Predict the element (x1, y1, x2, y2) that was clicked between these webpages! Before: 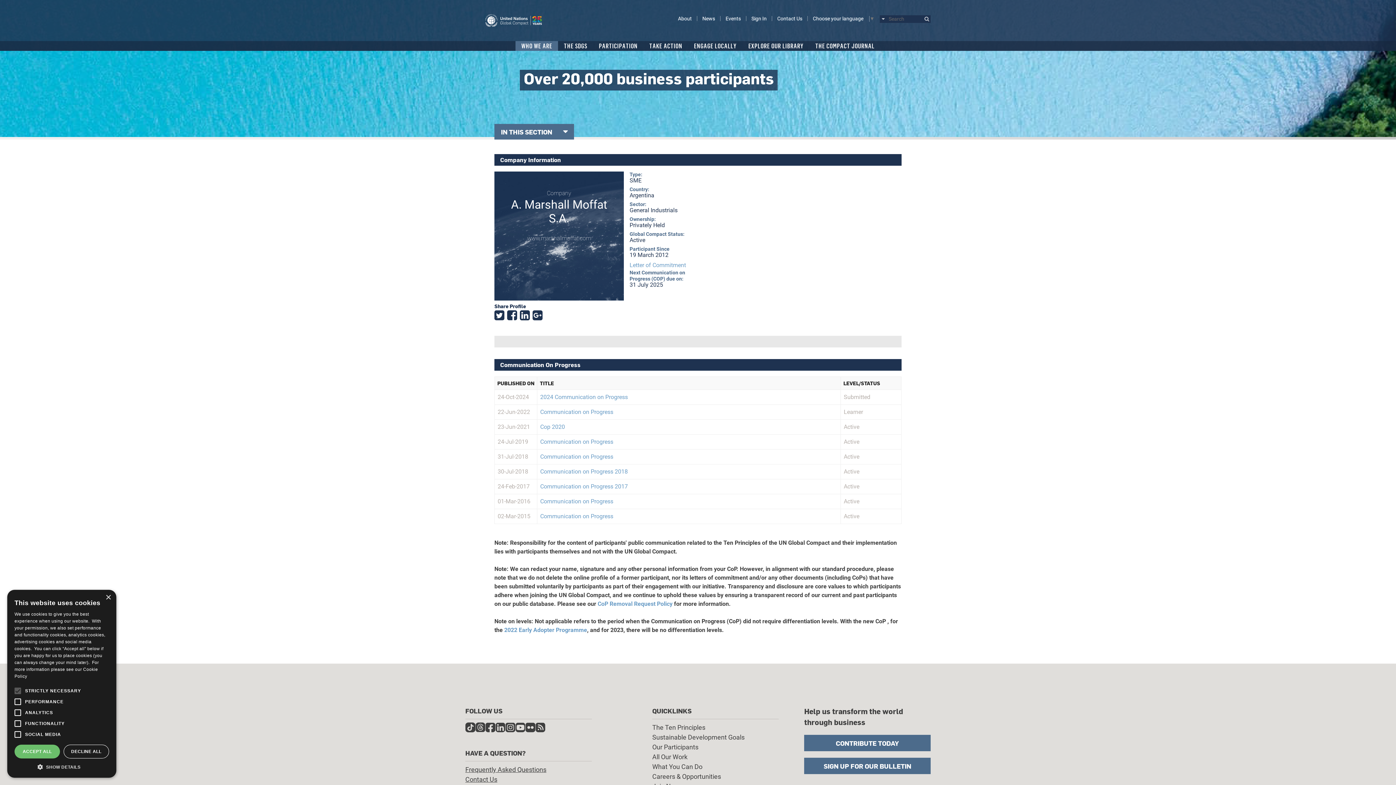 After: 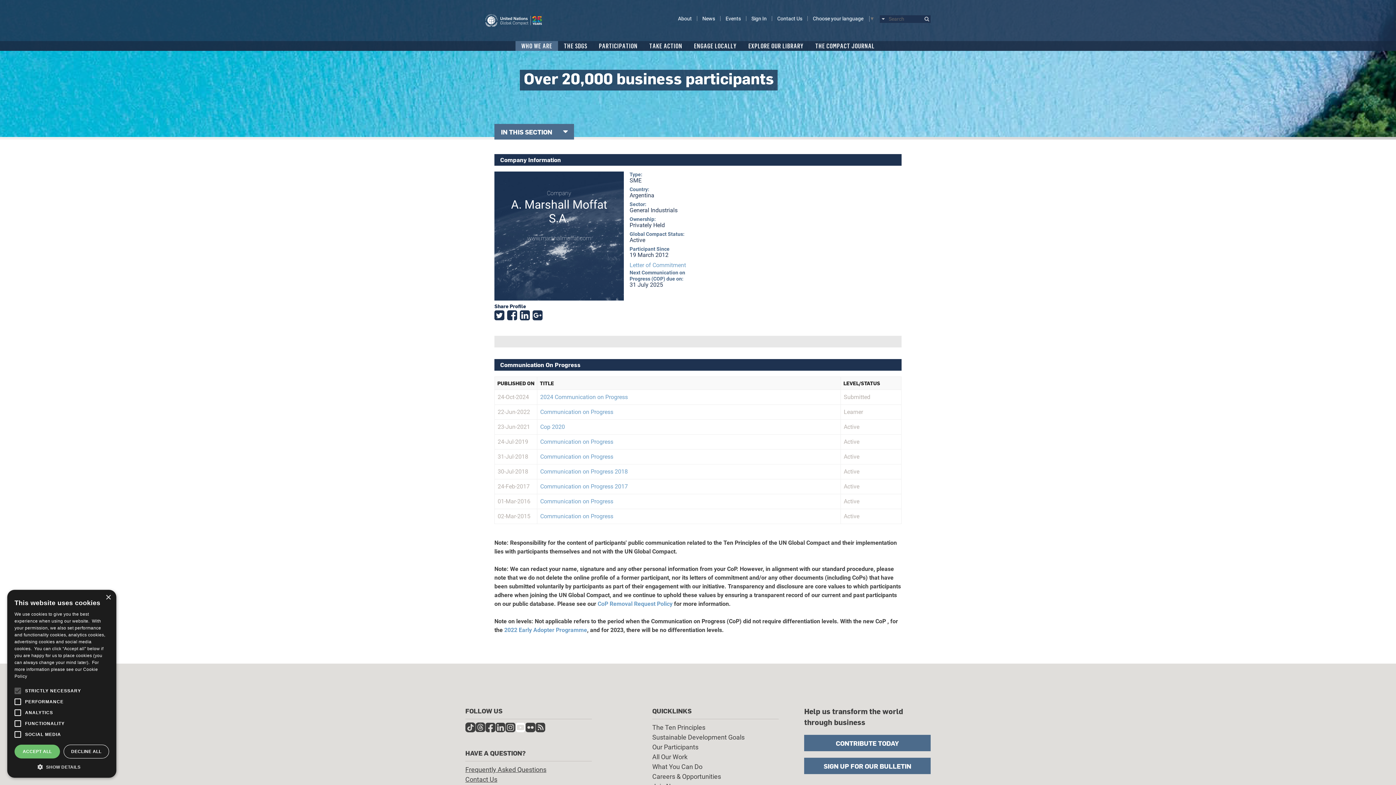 Action: bbox: (515, 722, 525, 735)